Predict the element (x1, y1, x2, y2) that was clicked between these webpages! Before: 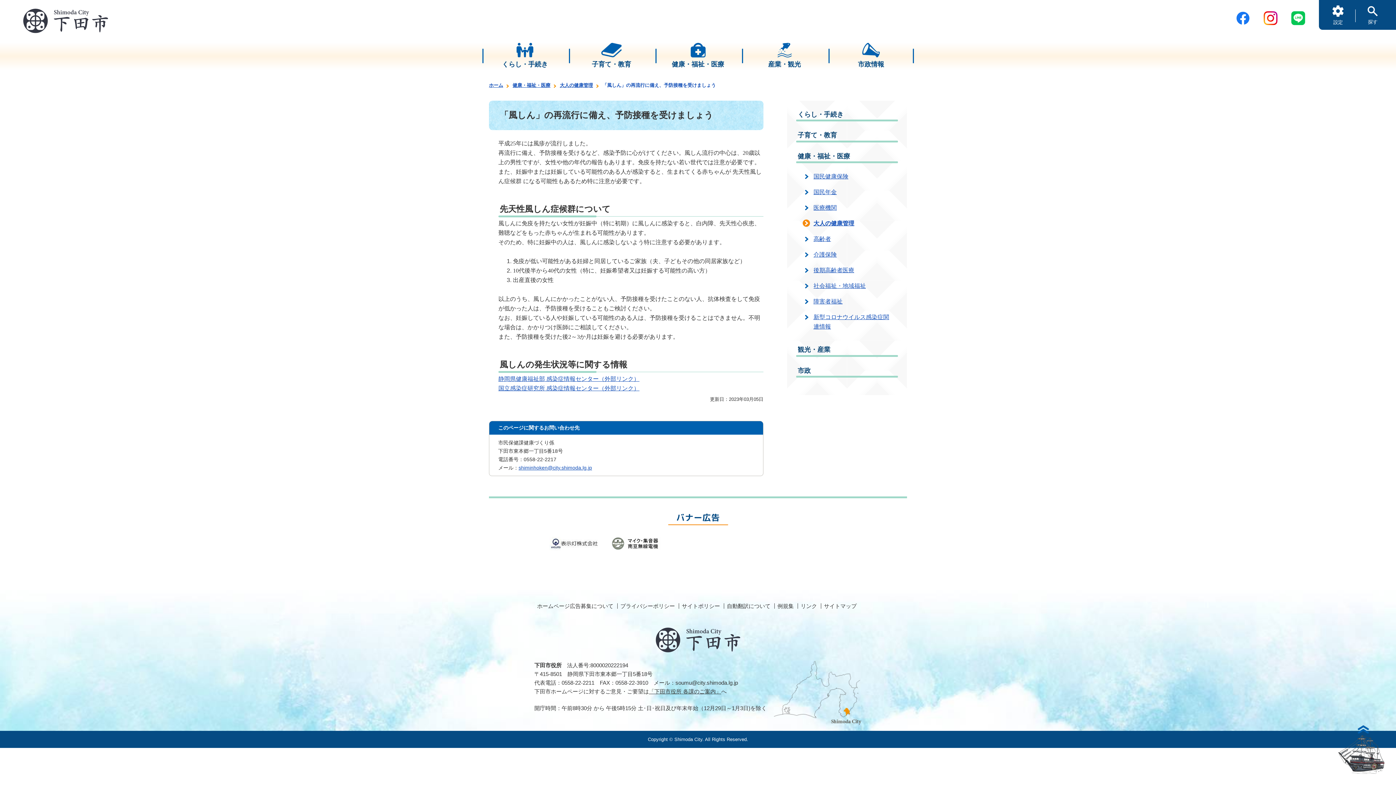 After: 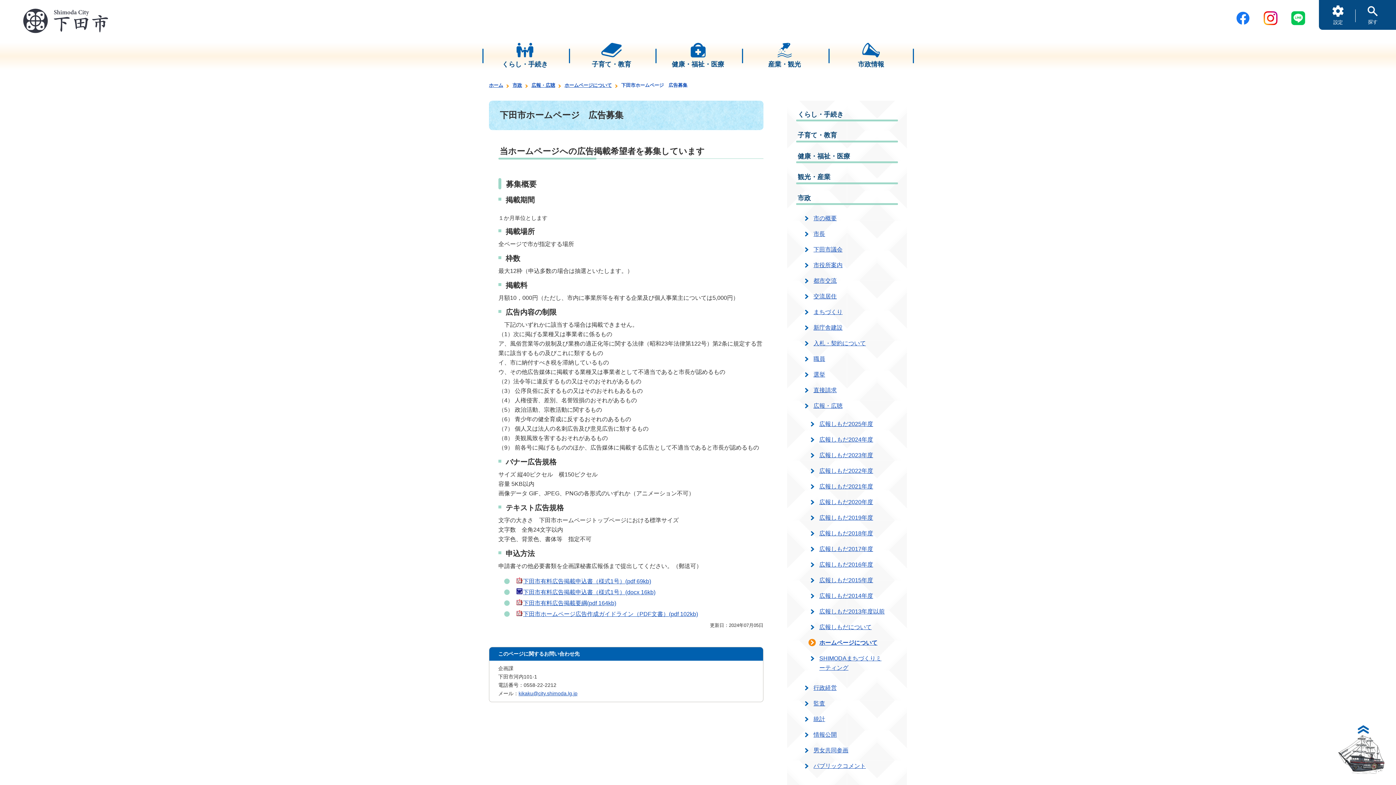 Action: bbox: (534, 599, 616, 613) label: ホームページ広告募集について